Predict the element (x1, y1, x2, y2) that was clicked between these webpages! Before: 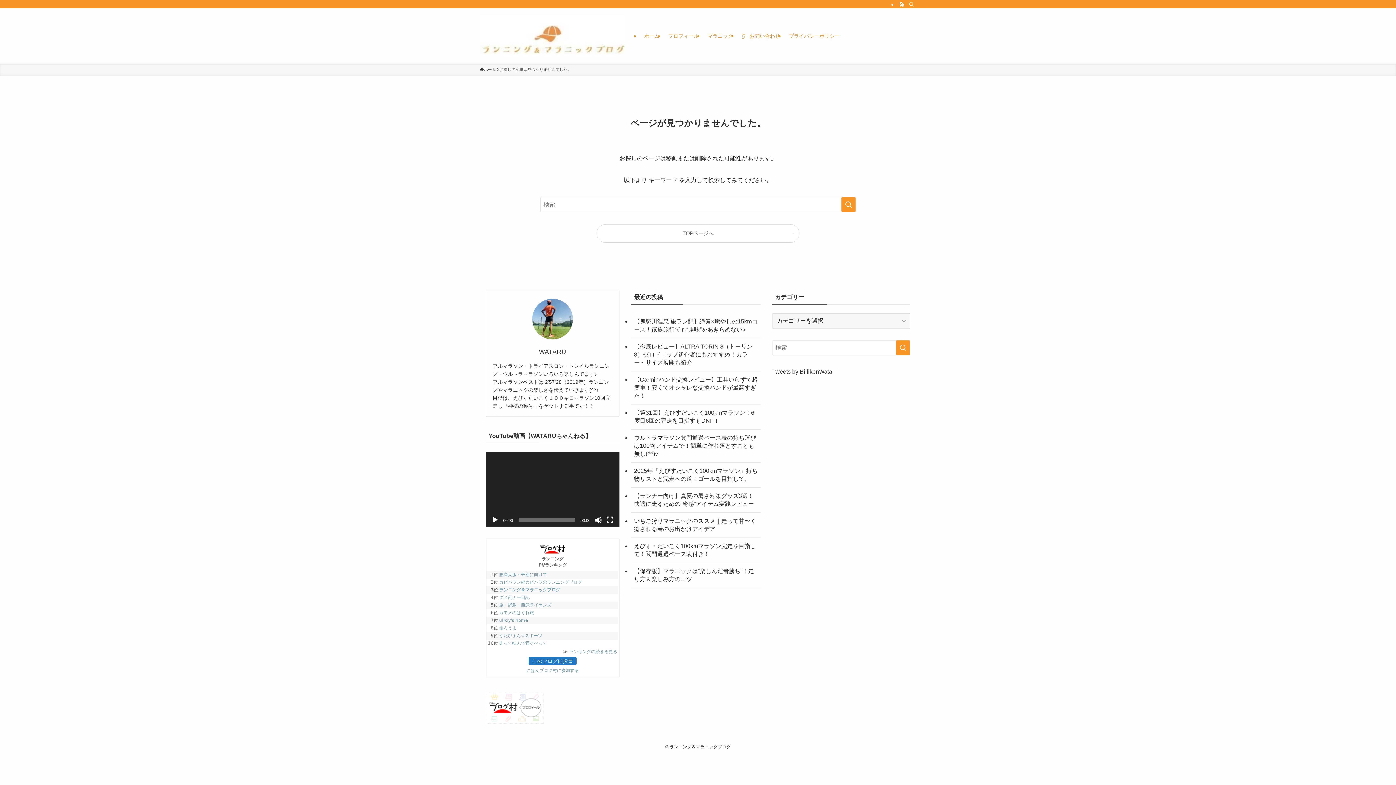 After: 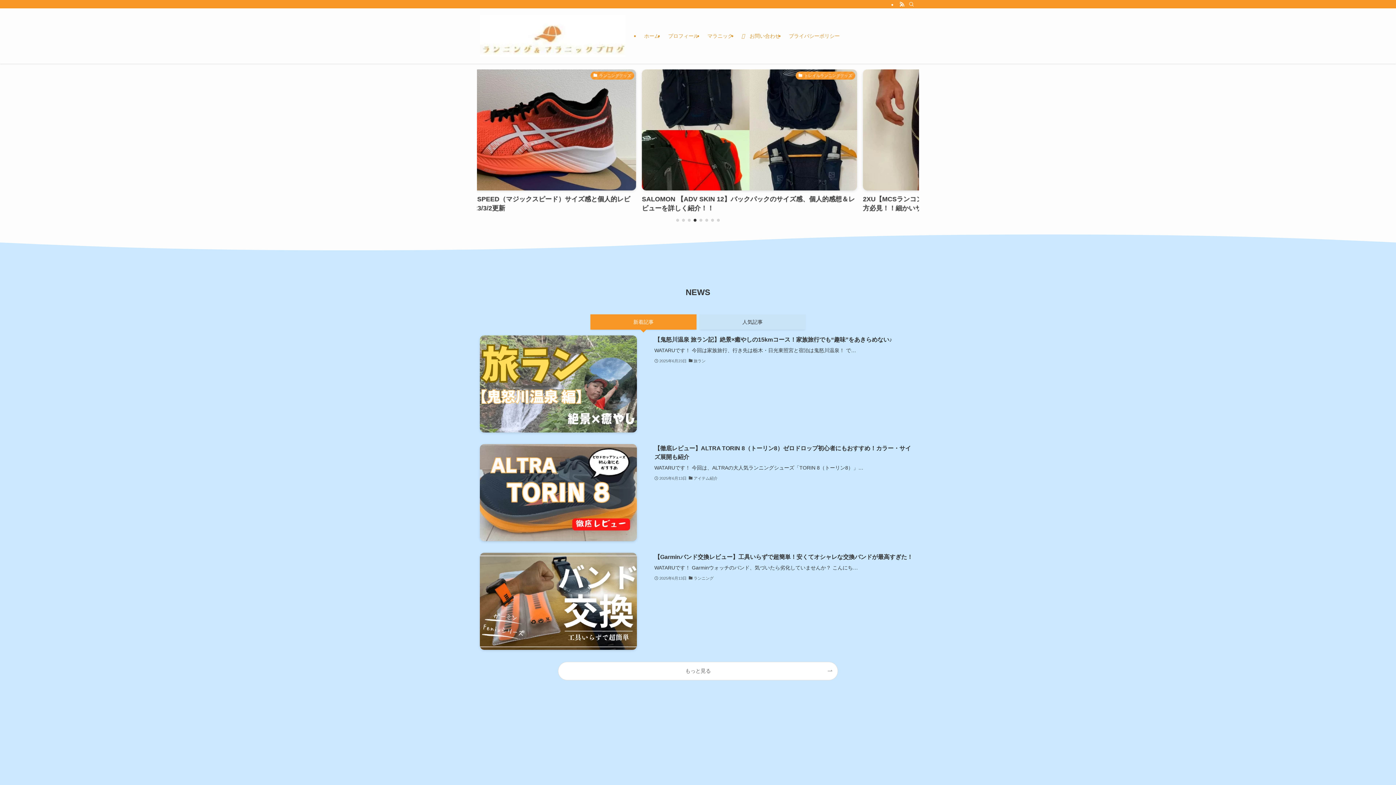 Action: label: TOPページへ bbox: (597, 224, 799, 242)